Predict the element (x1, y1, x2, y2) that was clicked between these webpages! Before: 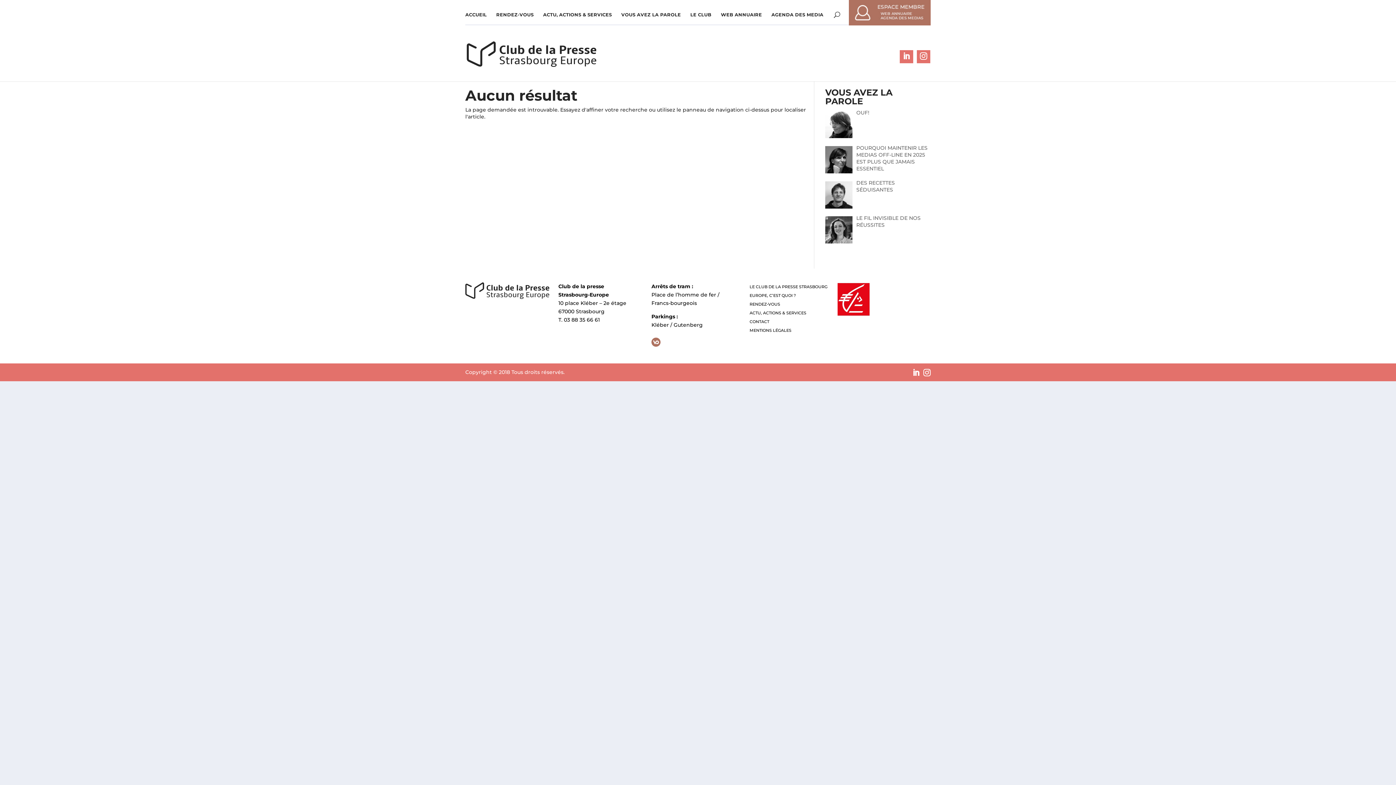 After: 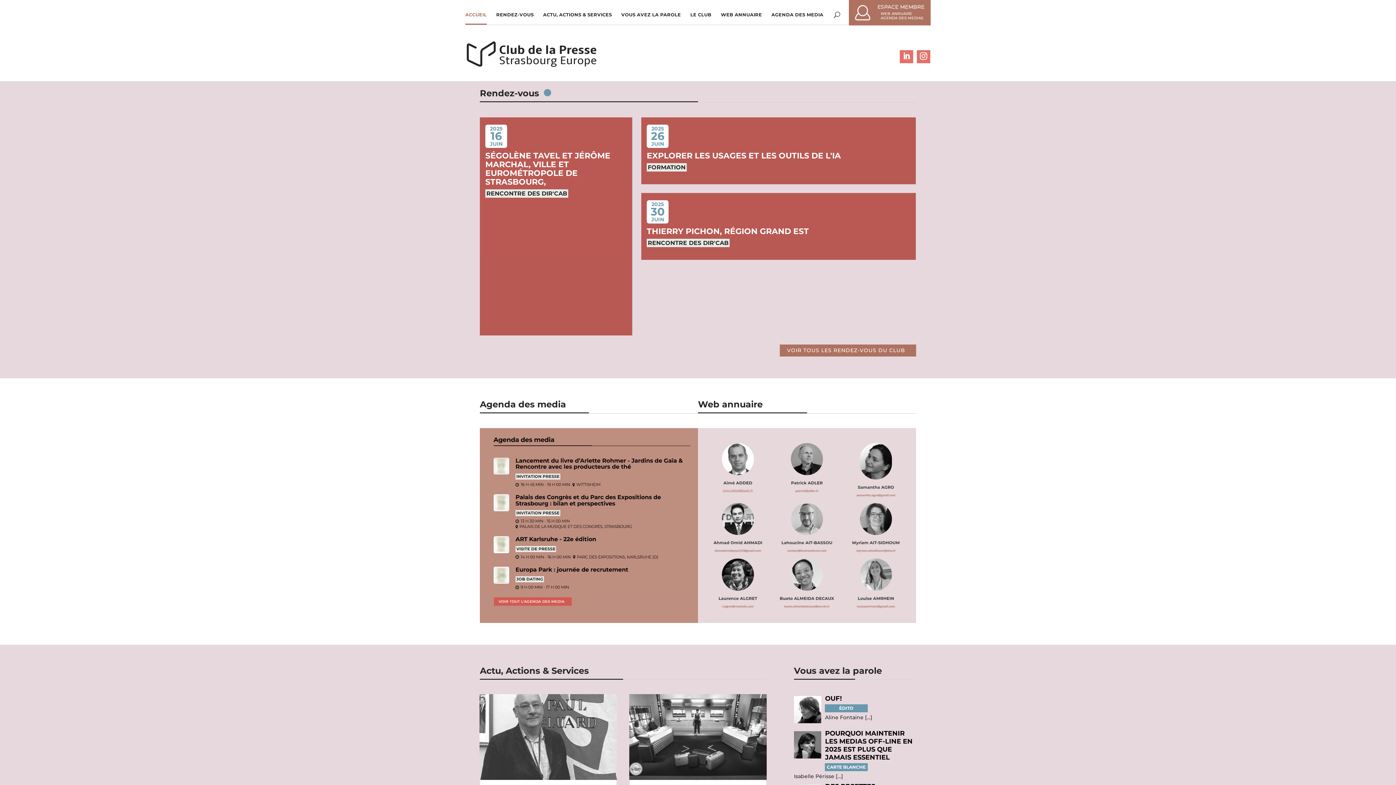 Action: bbox: (465, 0, 486, 24) label: ACCUEIL